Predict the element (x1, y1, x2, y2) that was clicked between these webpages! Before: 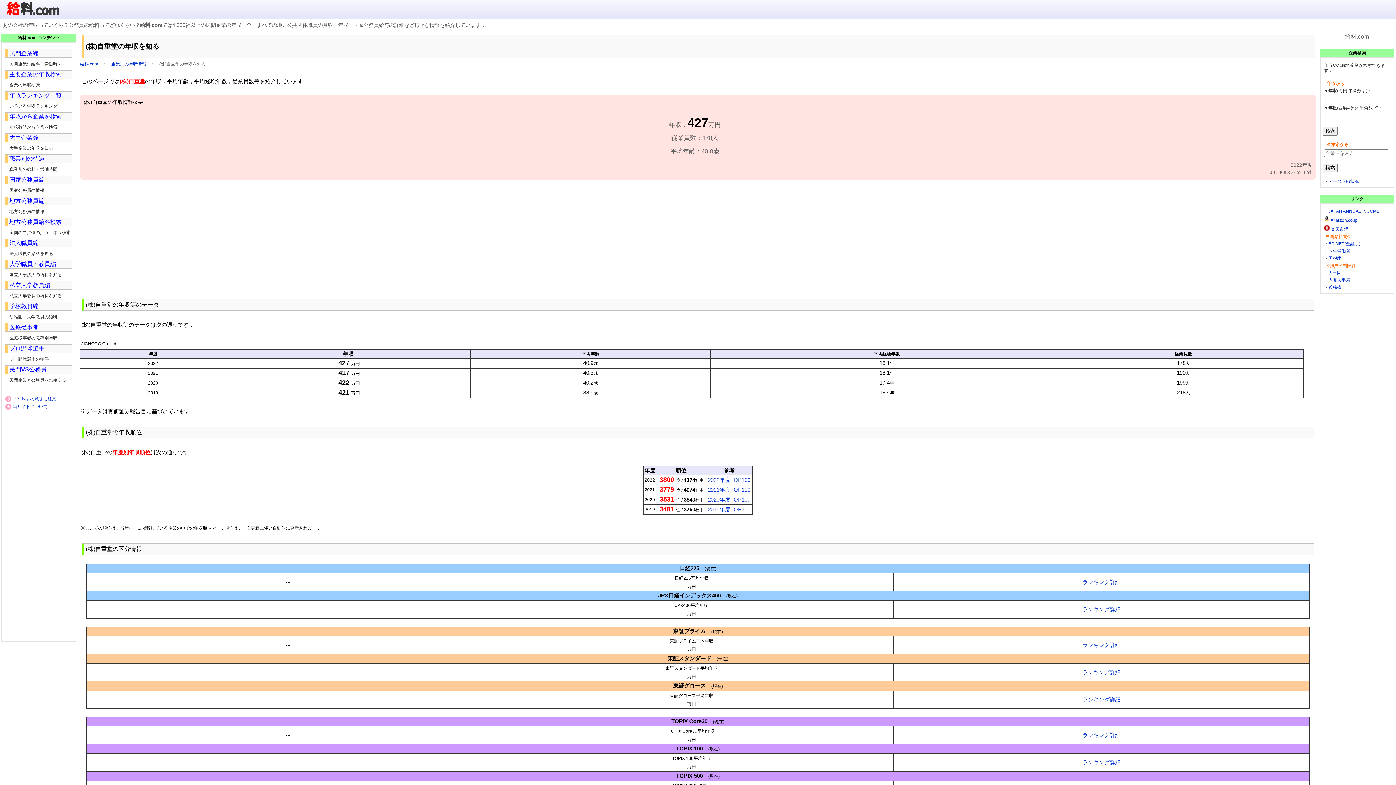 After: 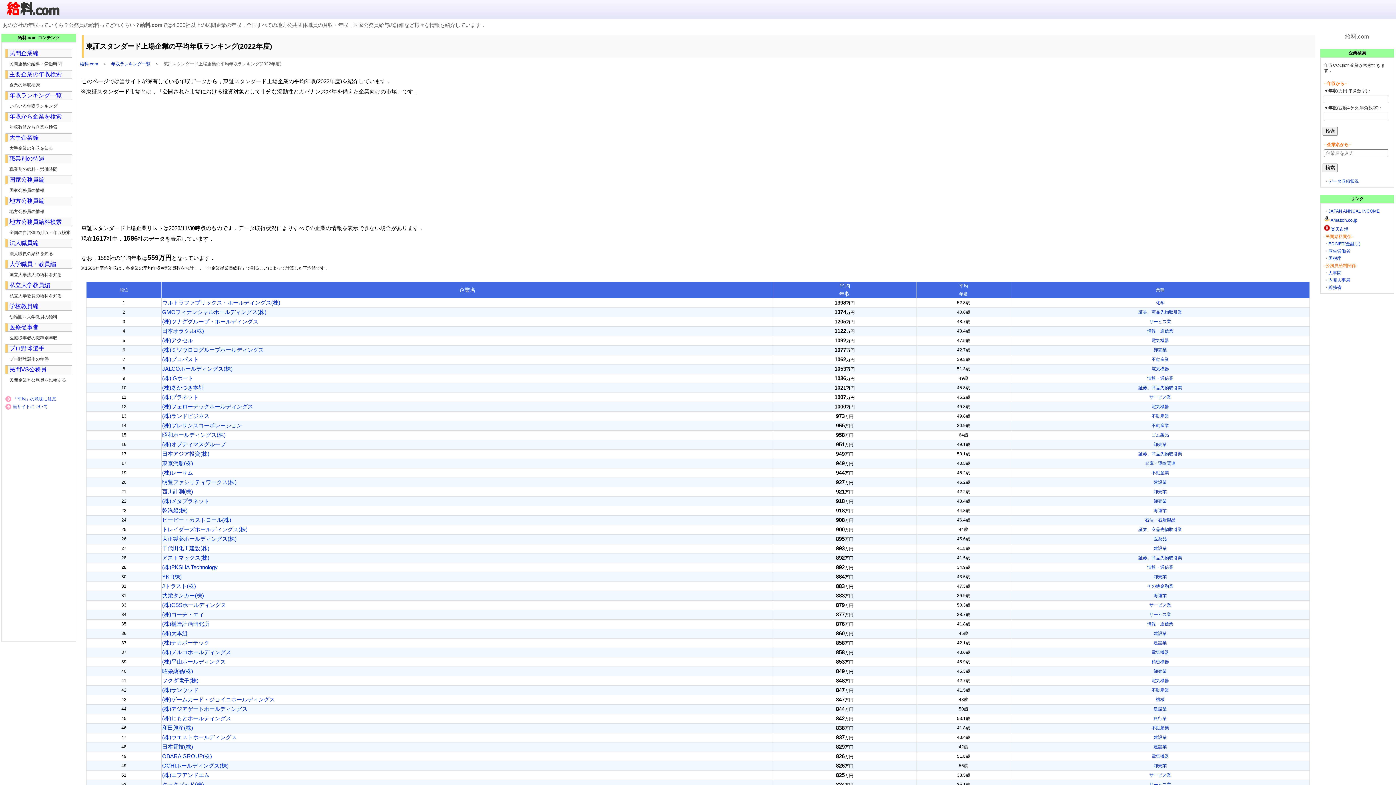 Action: label: ランキング詳細 bbox: (1082, 669, 1120, 675)